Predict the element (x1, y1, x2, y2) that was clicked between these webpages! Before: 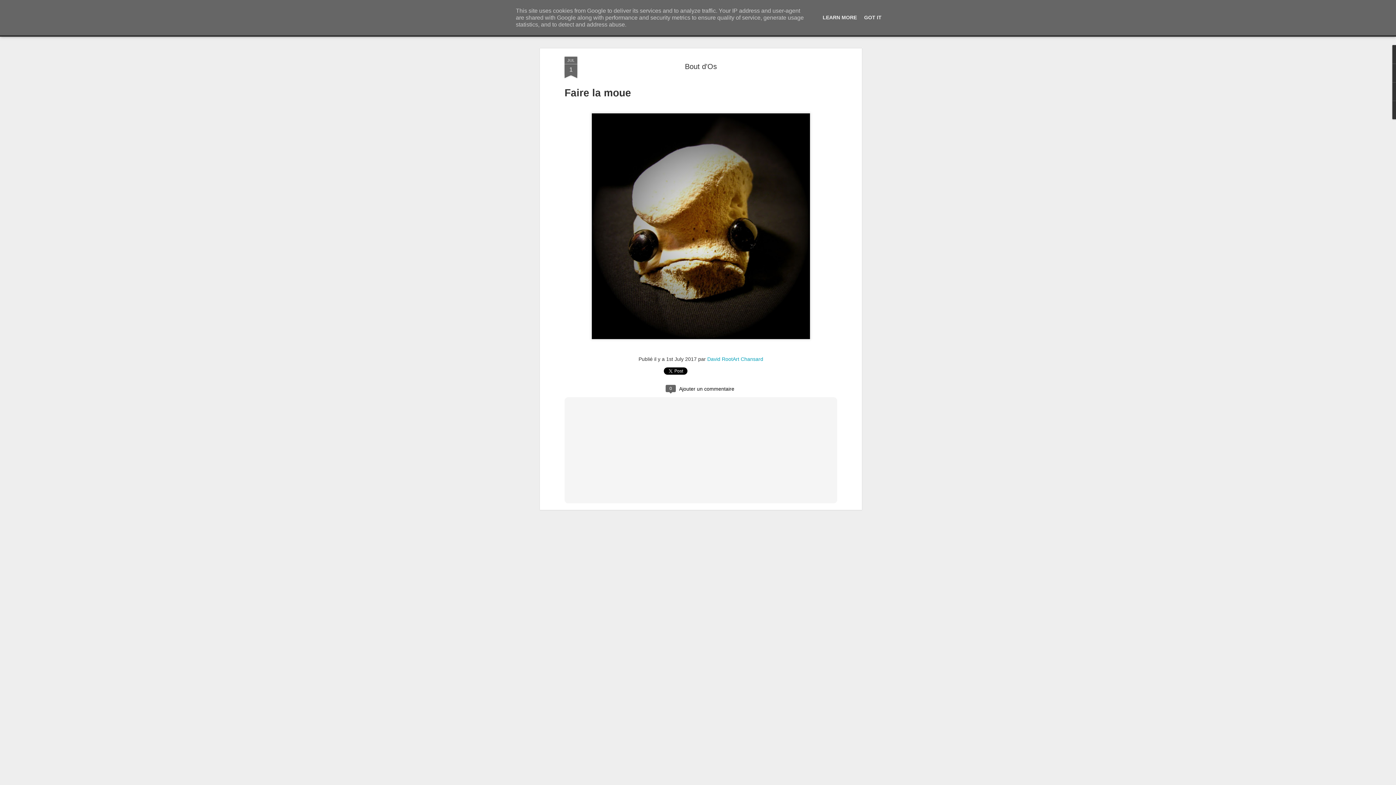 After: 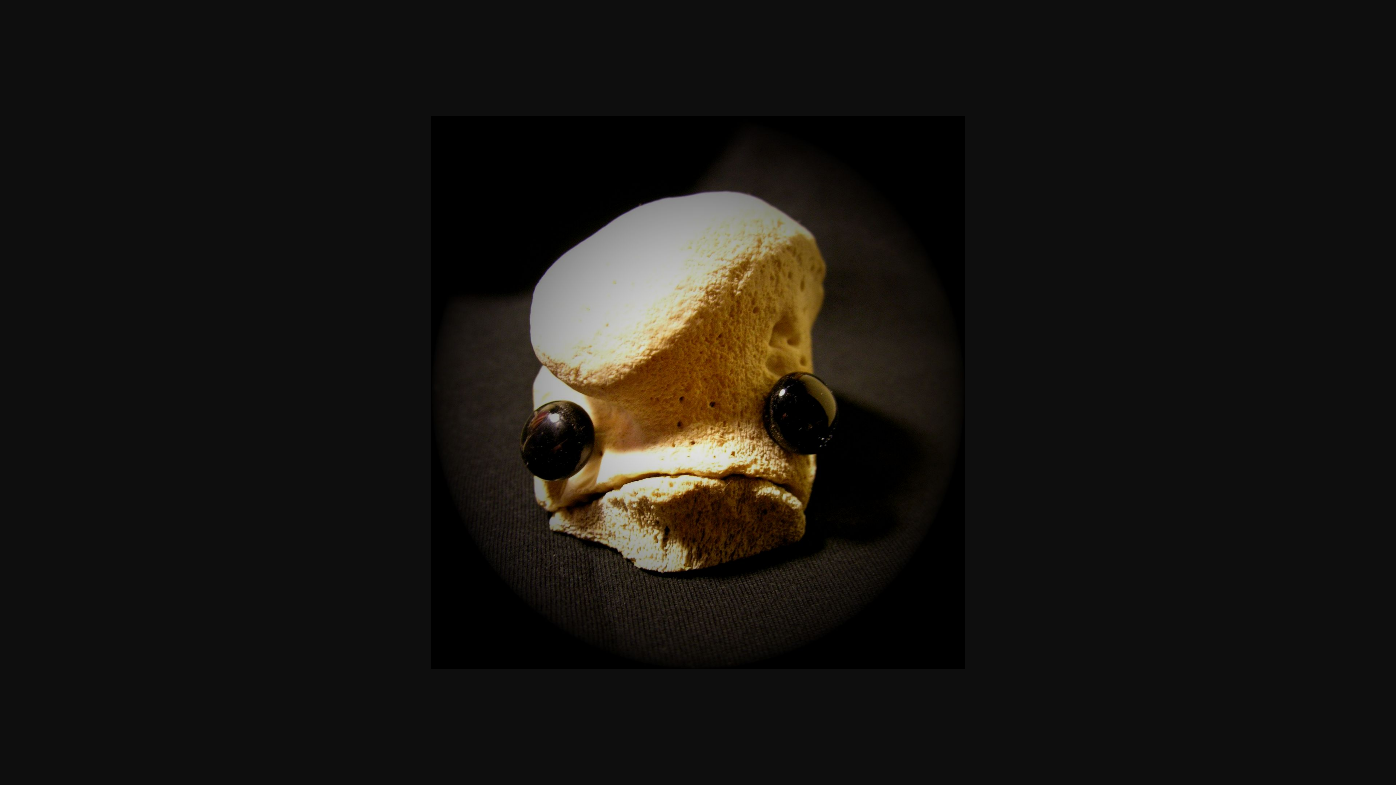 Action: bbox: (589, 340, 813, 346)